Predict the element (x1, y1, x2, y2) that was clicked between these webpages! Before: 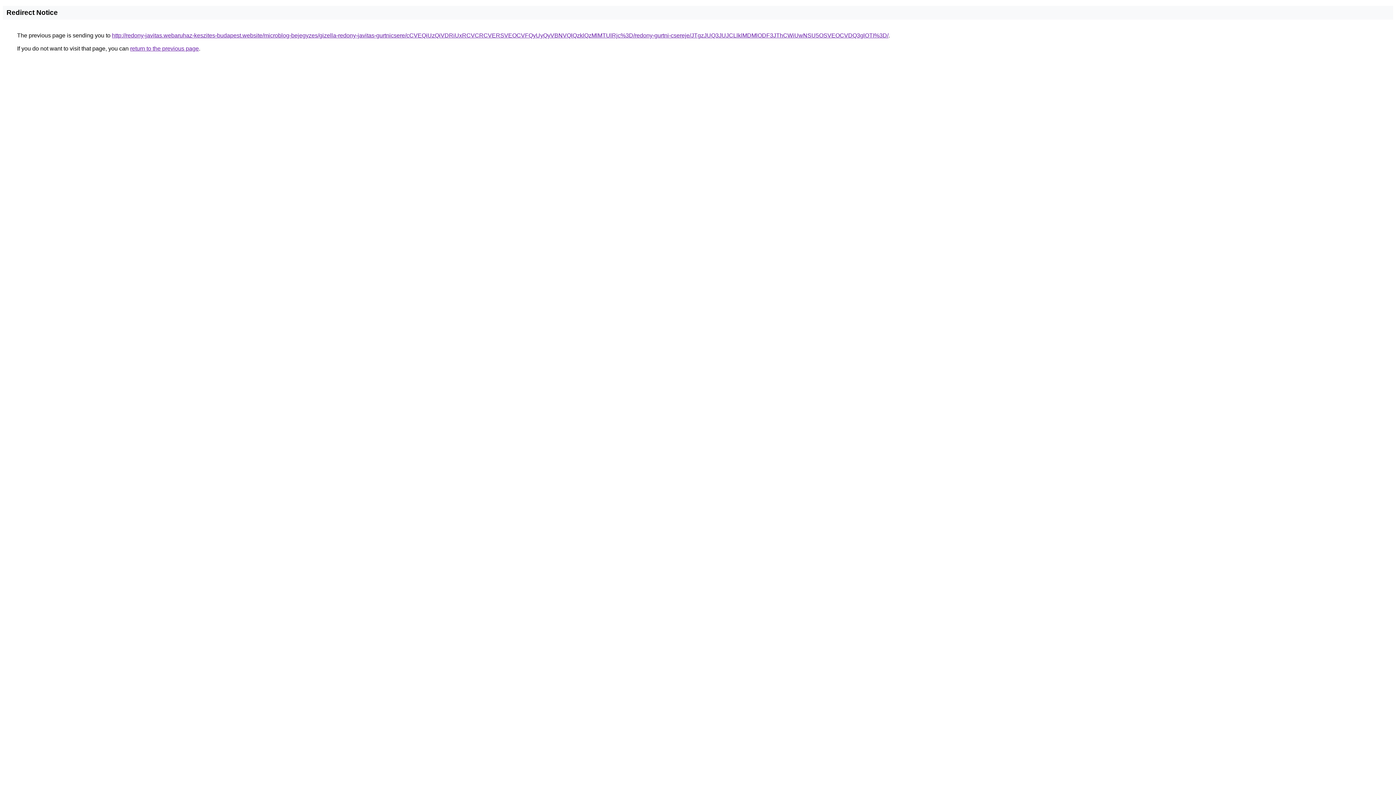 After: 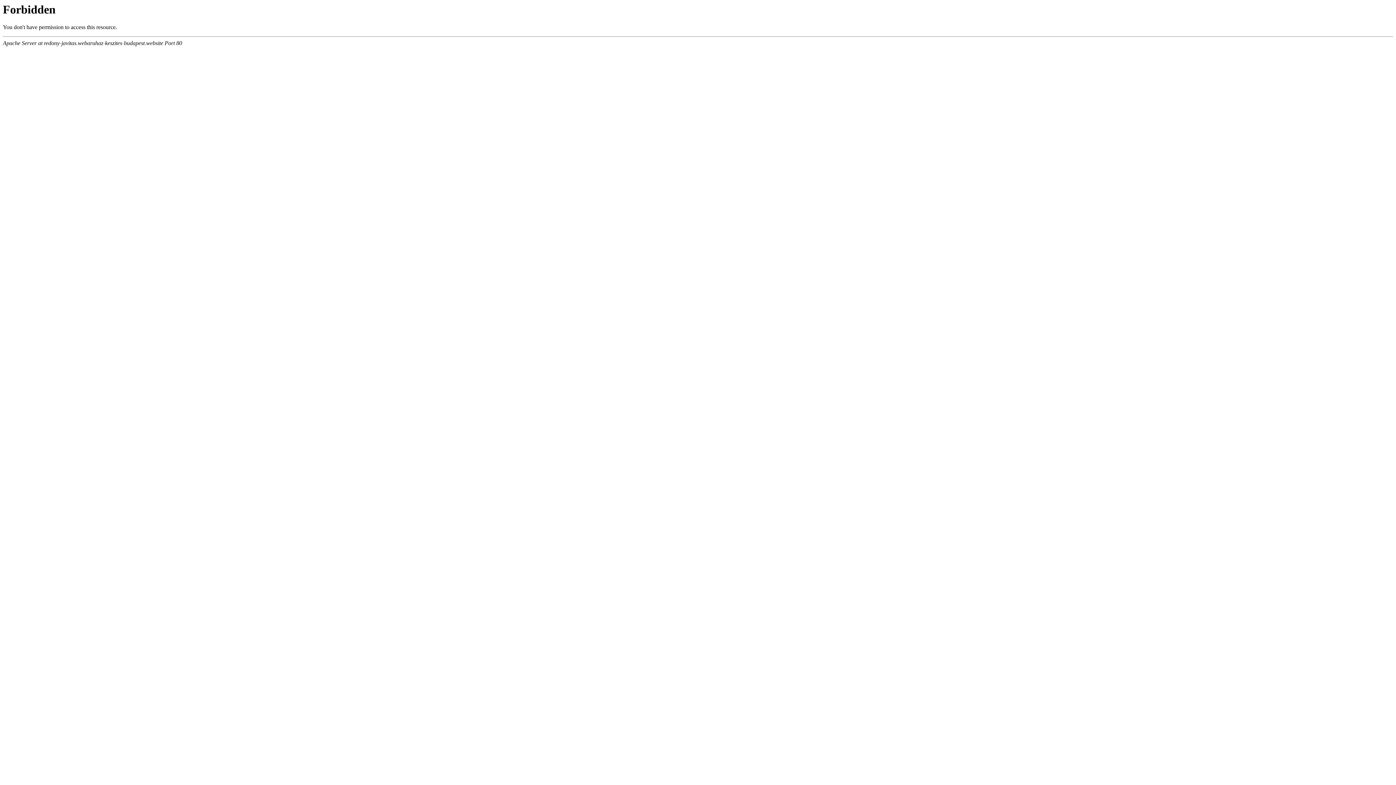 Action: label: http://redony-javitas.webaruhaz-keszites-budapest.website/microblog-bejegyzes/gizella-redony-javitas-gurtnicsere/cCVEQiUzQiVDRiUxRCVCRCVERSVEOCVFQyUyQyVBNVQlQzklQzMlMTUlRjc%3D/redony-gurtni-csereje/JTgzJUQ3JUJCLlklMDMlODF3JThCWiUwNSU5OSVEOCVDQ3glOTI%3D/ bbox: (112, 32, 888, 38)